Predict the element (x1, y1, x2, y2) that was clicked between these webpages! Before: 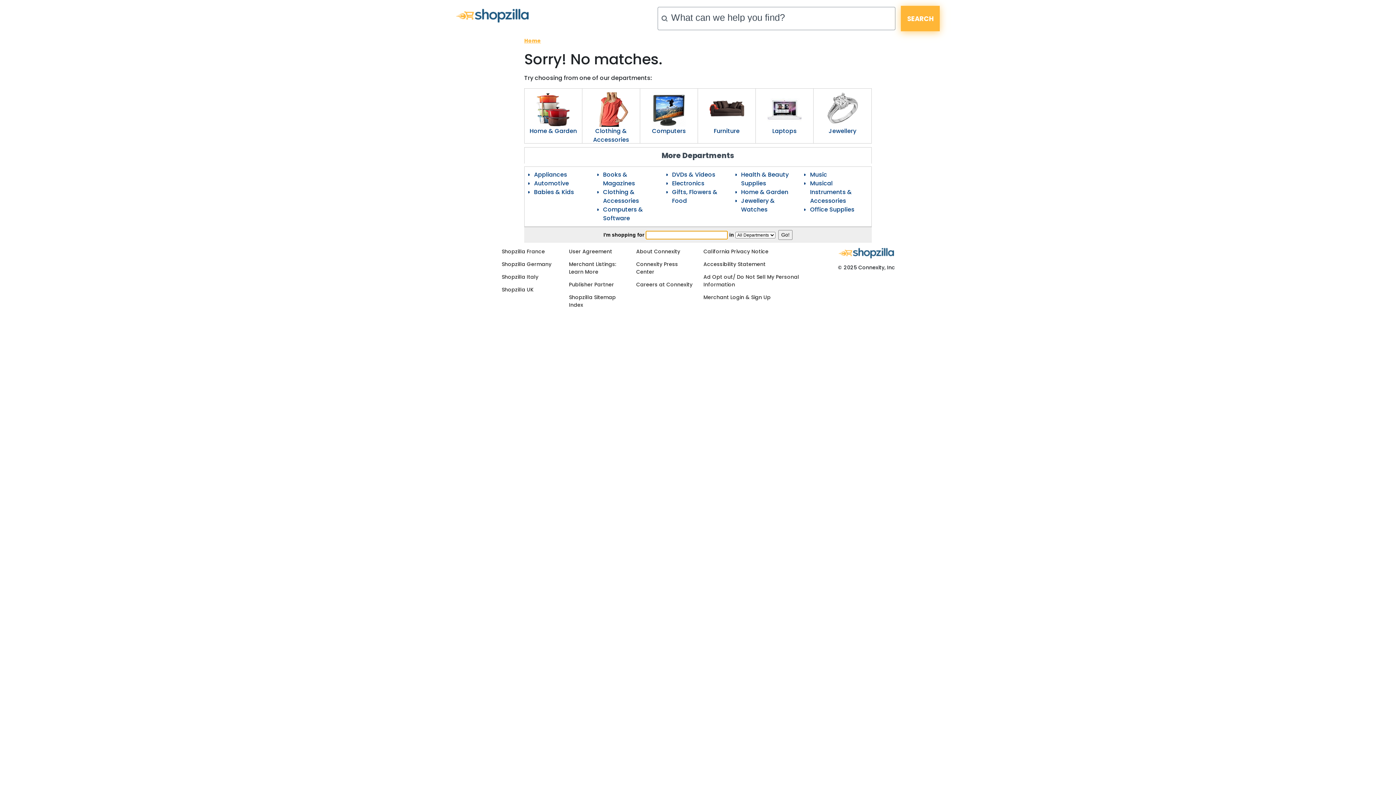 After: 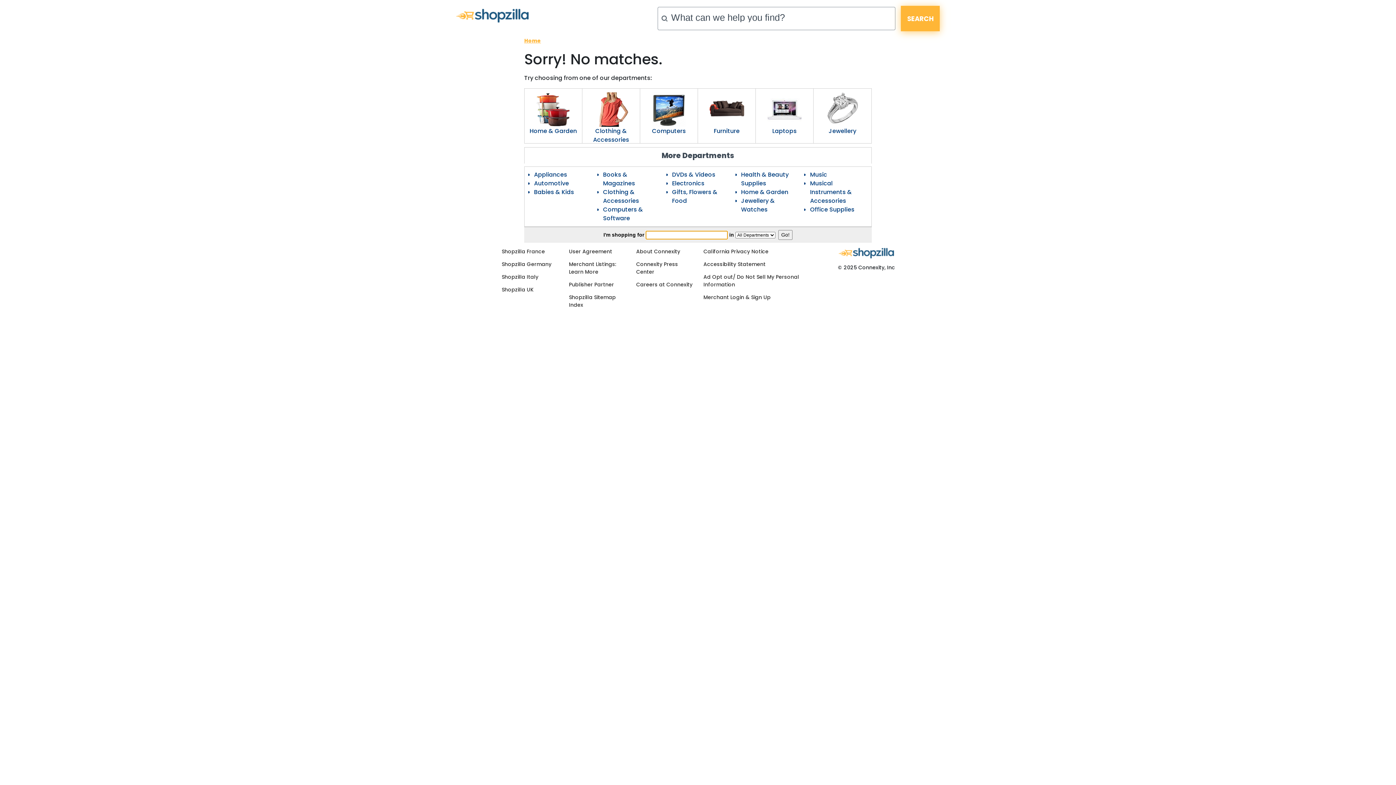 Action: bbox: (756, 126, 813, 135) label: Laptops